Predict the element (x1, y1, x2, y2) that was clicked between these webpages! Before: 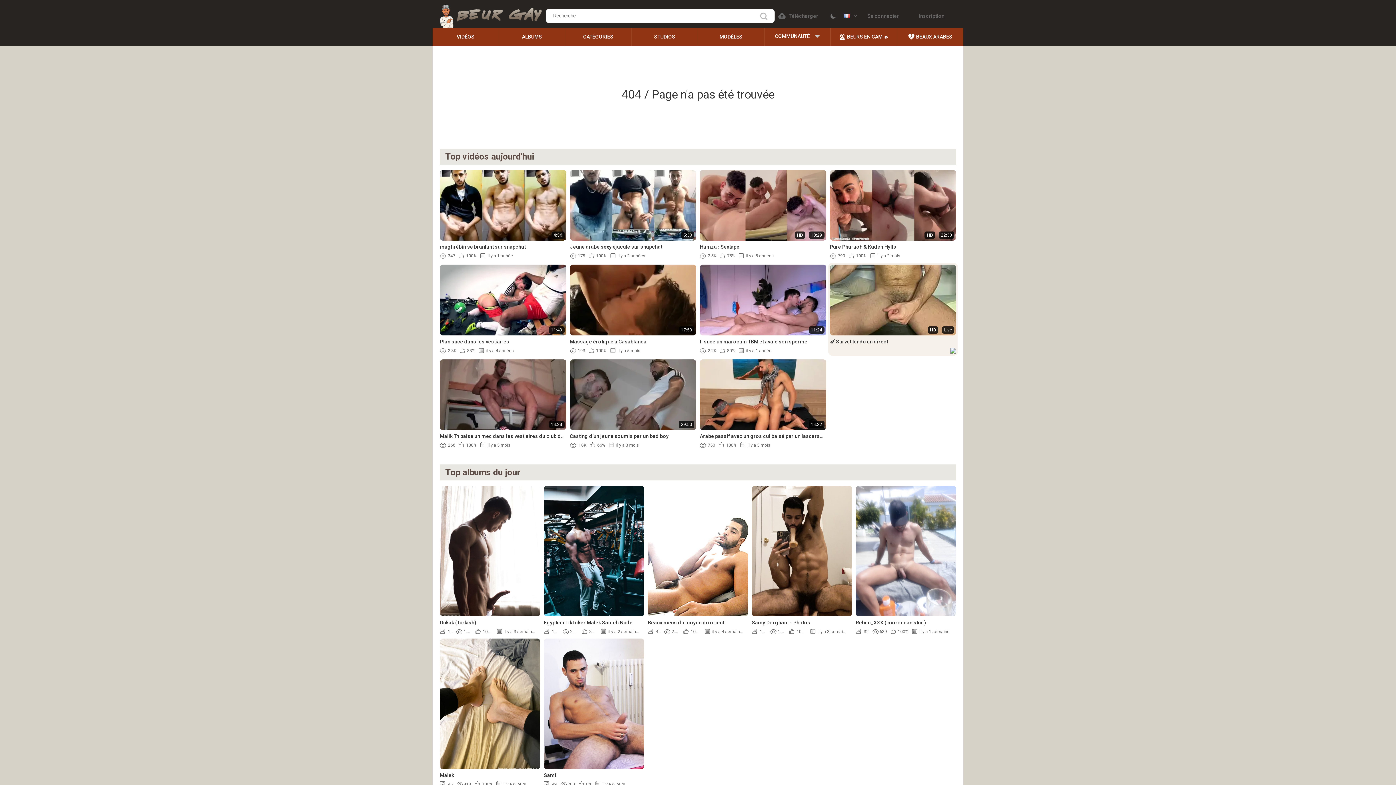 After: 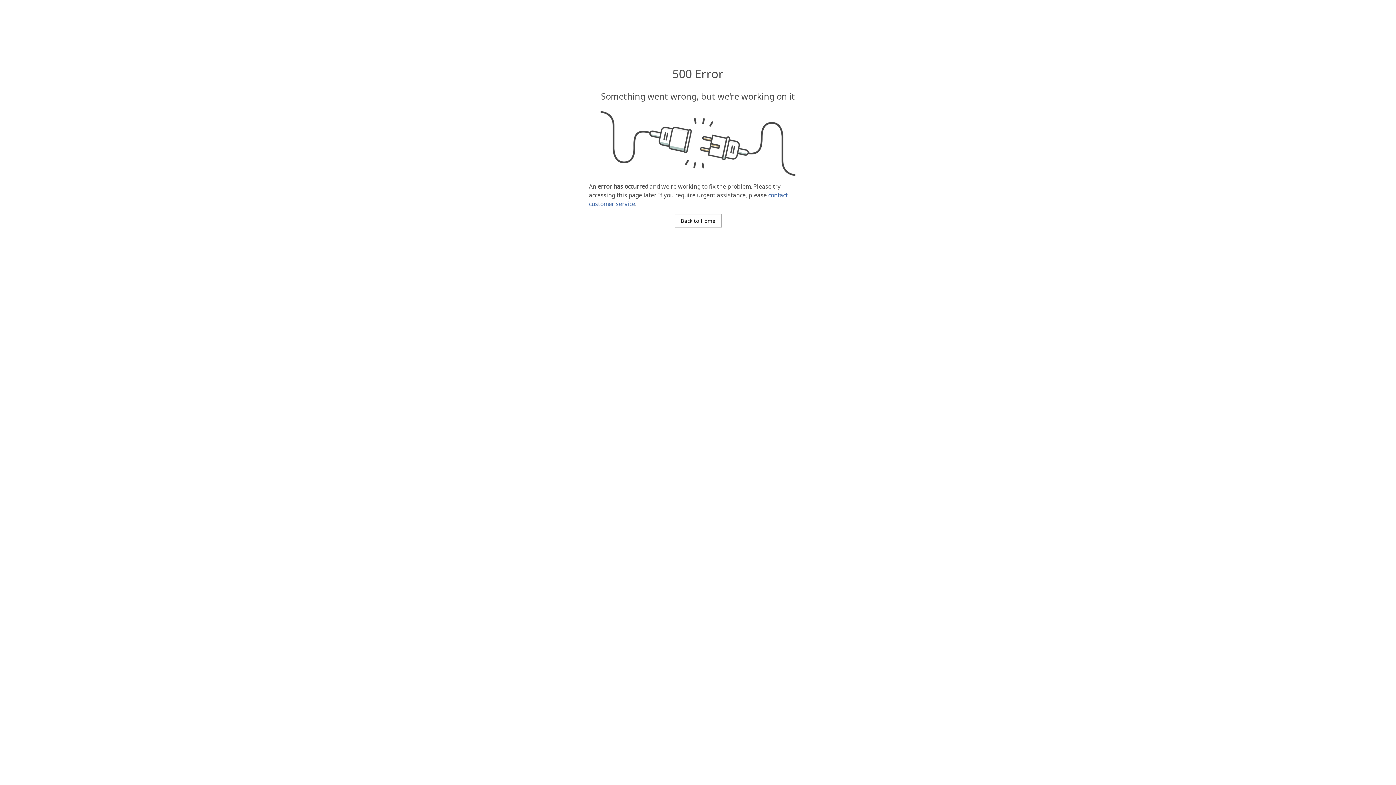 Action: label: Beaux mecs du moyen du orient
47
2.2K
100%
il y a 4 semaines bbox: (648, 486, 748, 635)